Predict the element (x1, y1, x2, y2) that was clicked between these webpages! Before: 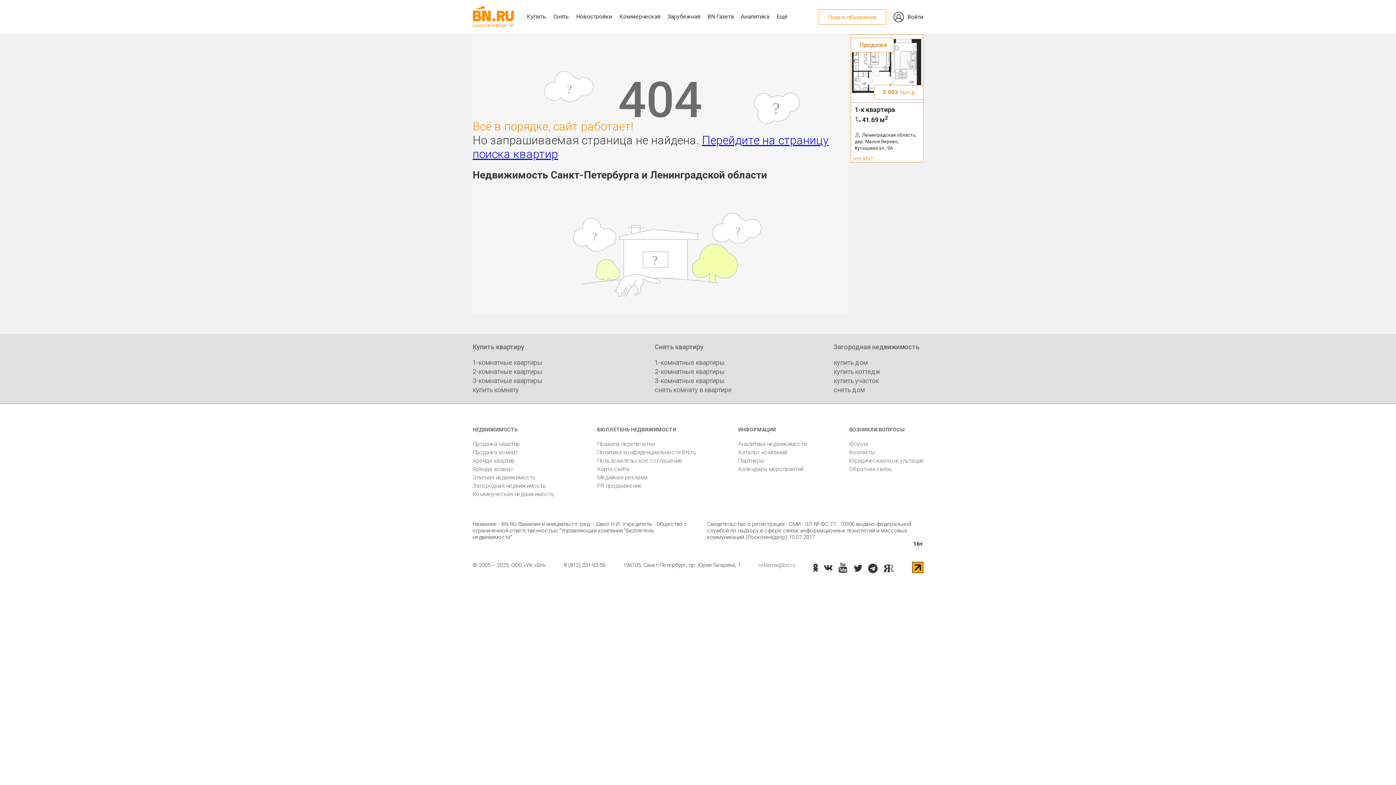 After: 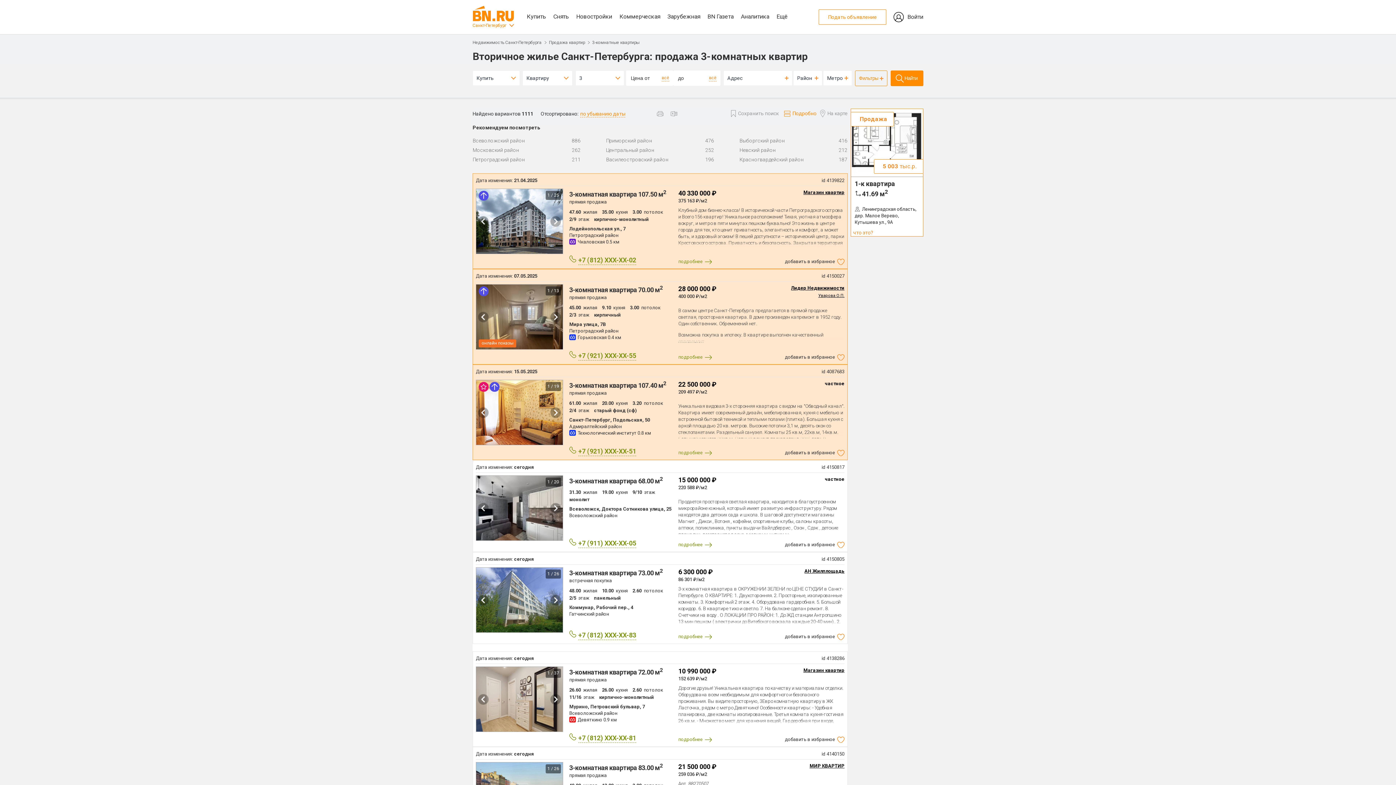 Action: bbox: (472, 376, 542, 385) label: 3-комнатные квартиры